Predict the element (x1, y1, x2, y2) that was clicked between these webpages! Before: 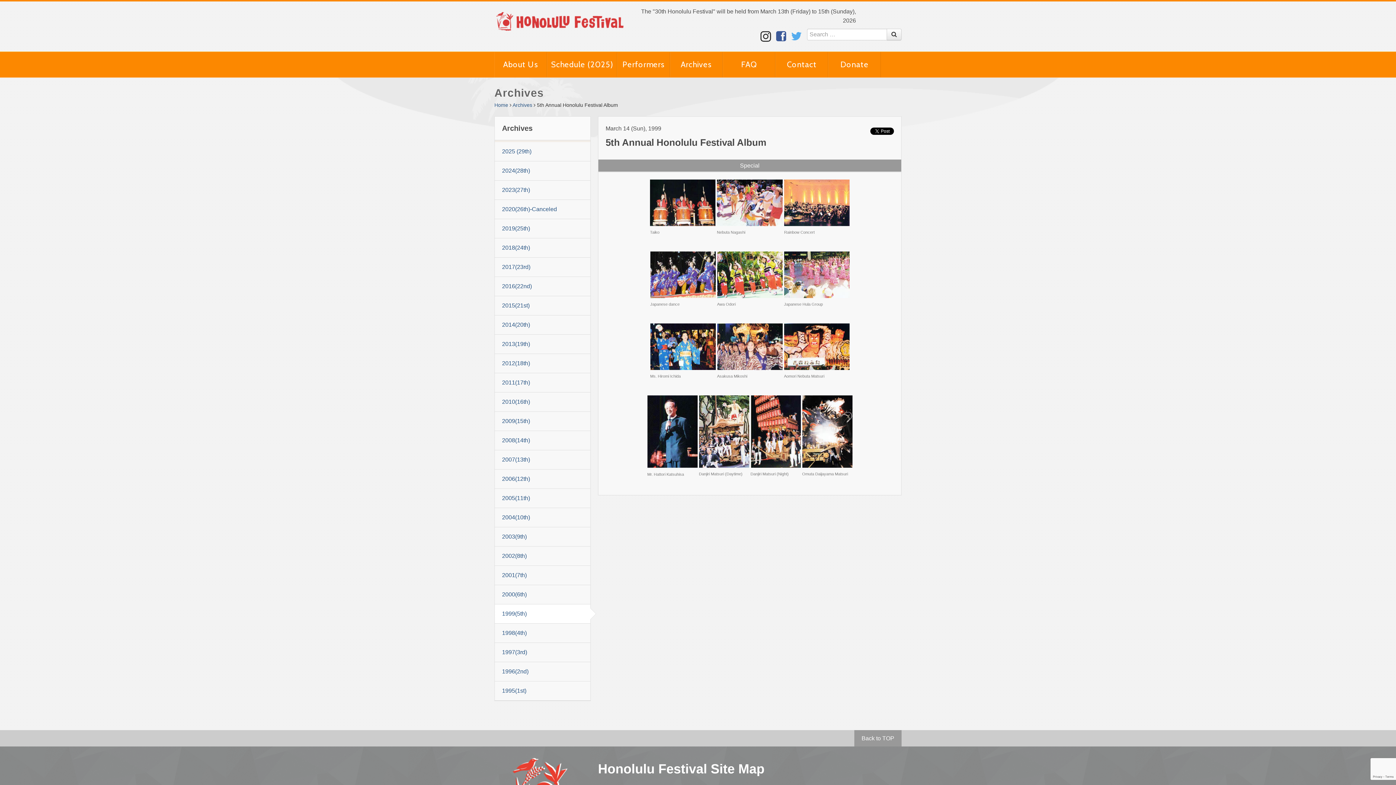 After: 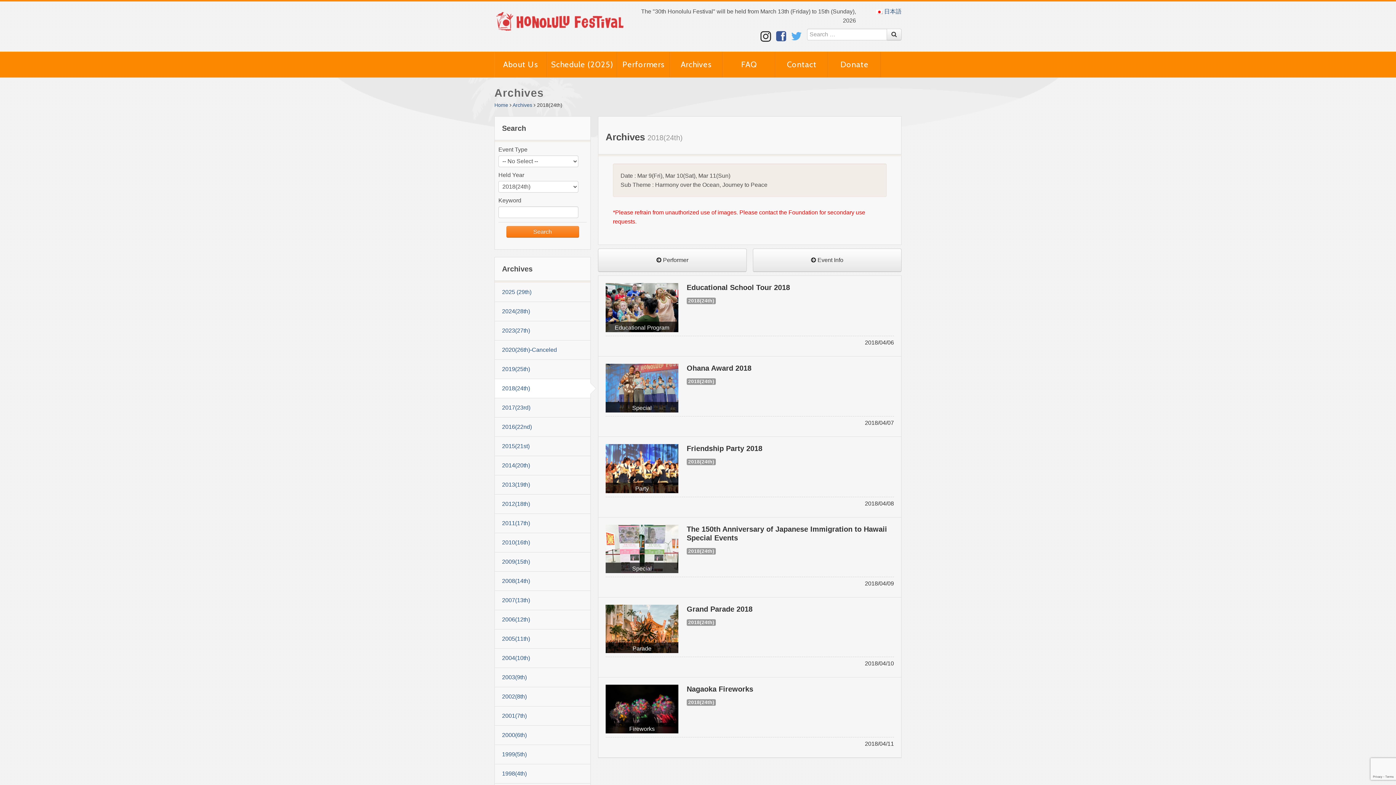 Action: label: 2018(24th) bbox: (494, 238, 590, 257)